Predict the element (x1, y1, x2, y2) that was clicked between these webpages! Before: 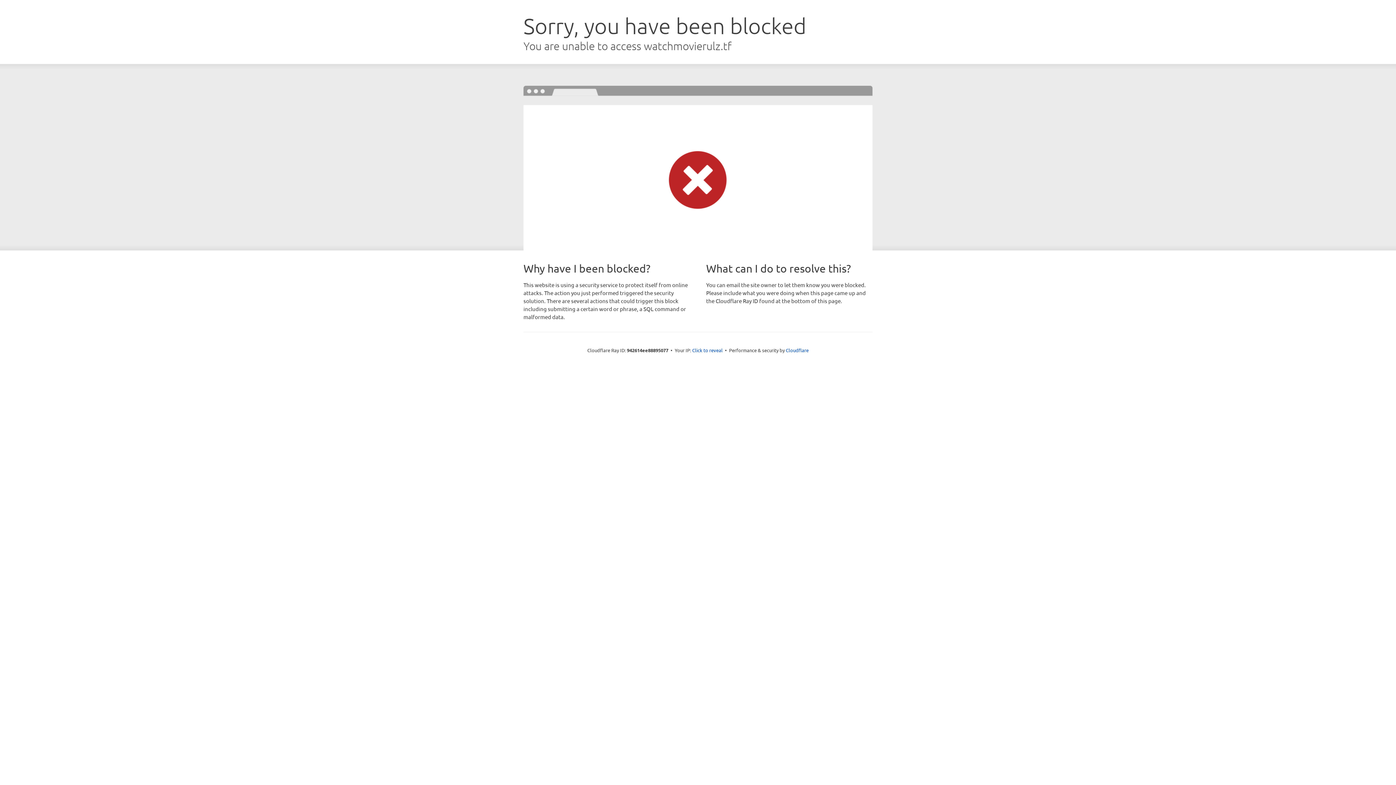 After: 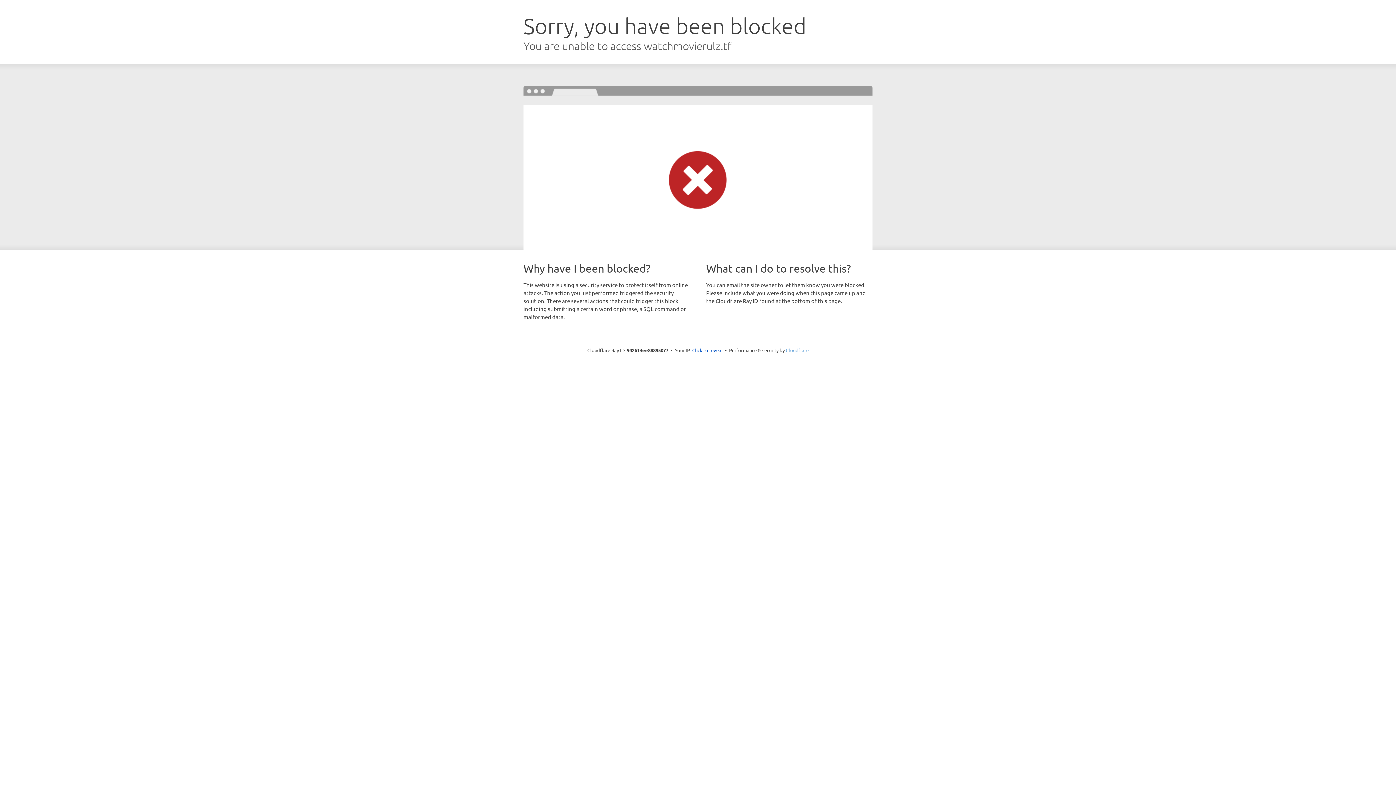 Action: bbox: (786, 347, 808, 353) label: Cloudflare